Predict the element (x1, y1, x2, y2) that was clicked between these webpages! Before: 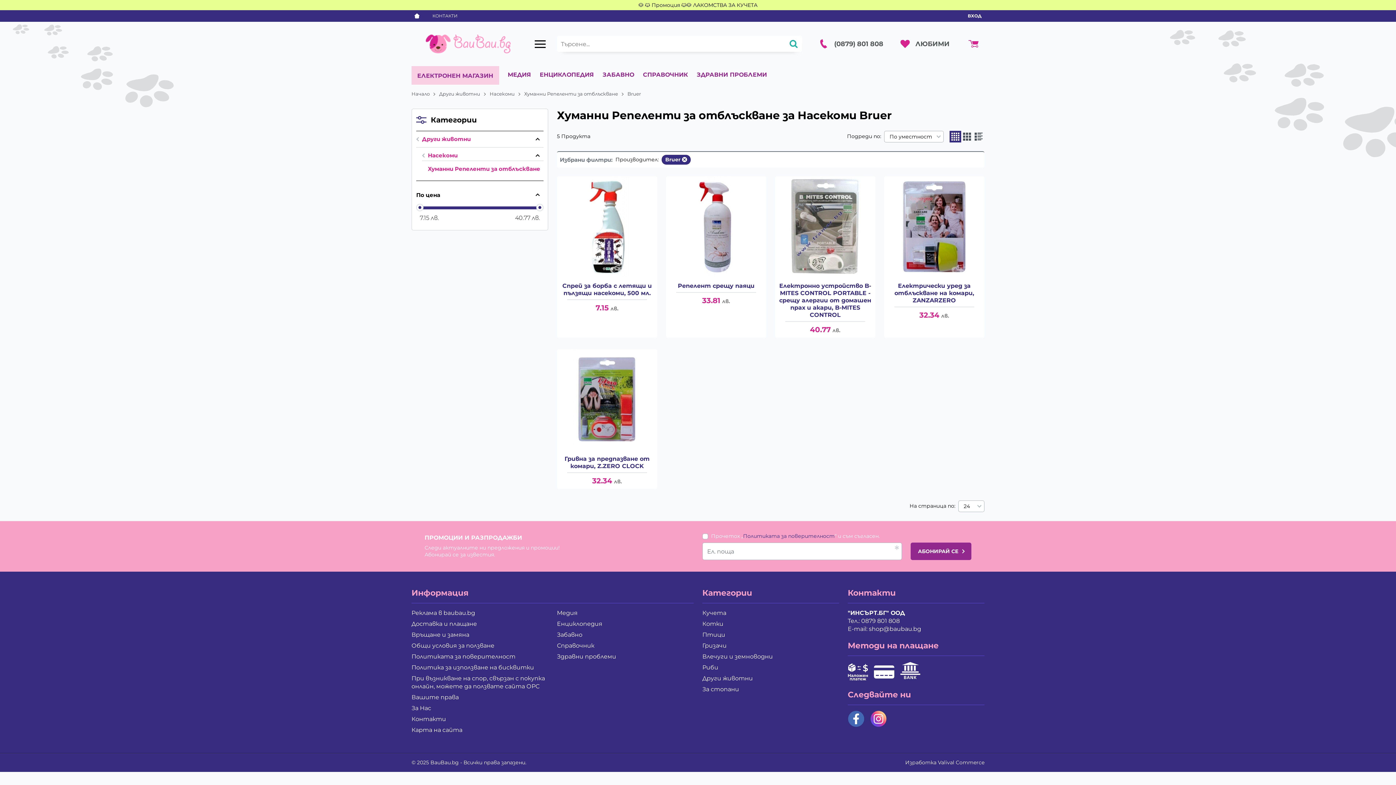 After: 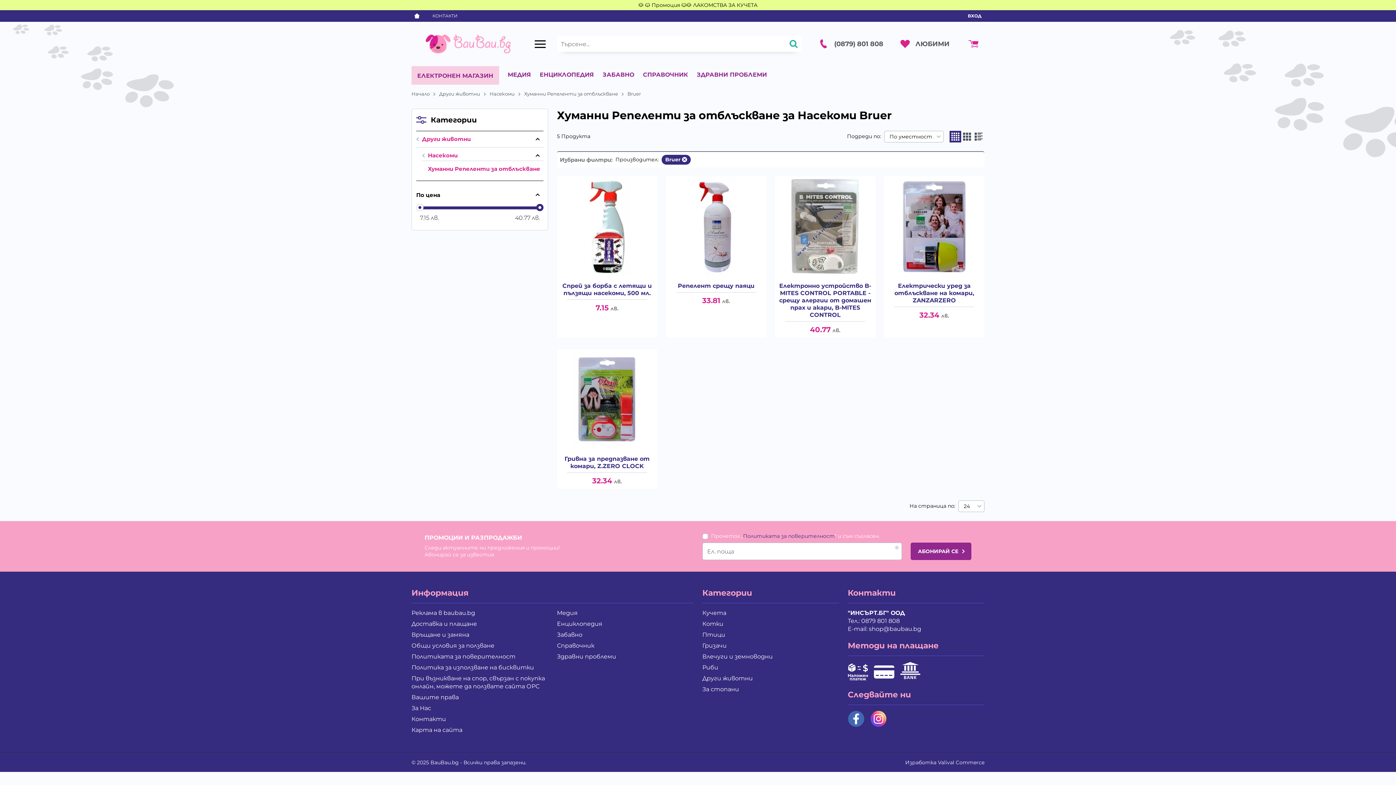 Action: bbox: (536, 203, 543, 211)